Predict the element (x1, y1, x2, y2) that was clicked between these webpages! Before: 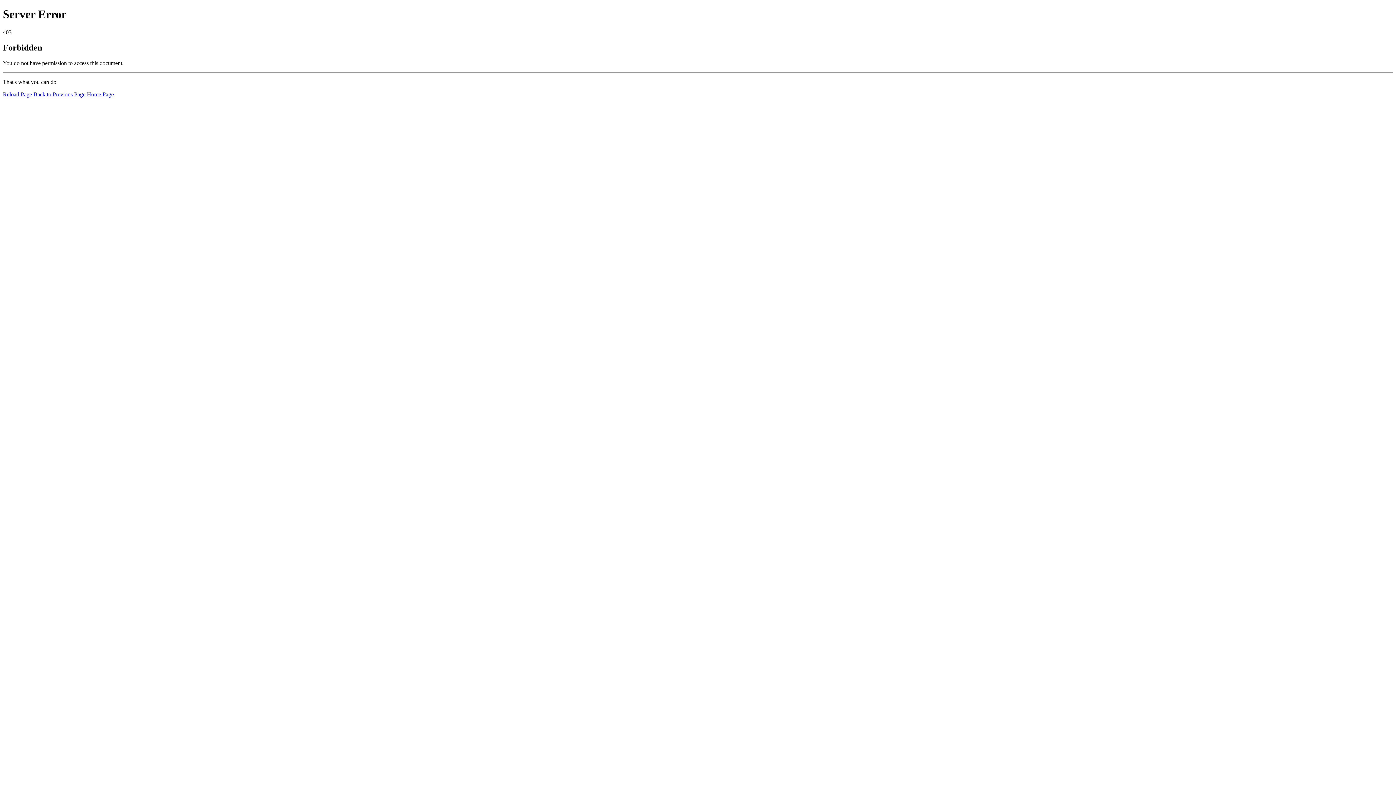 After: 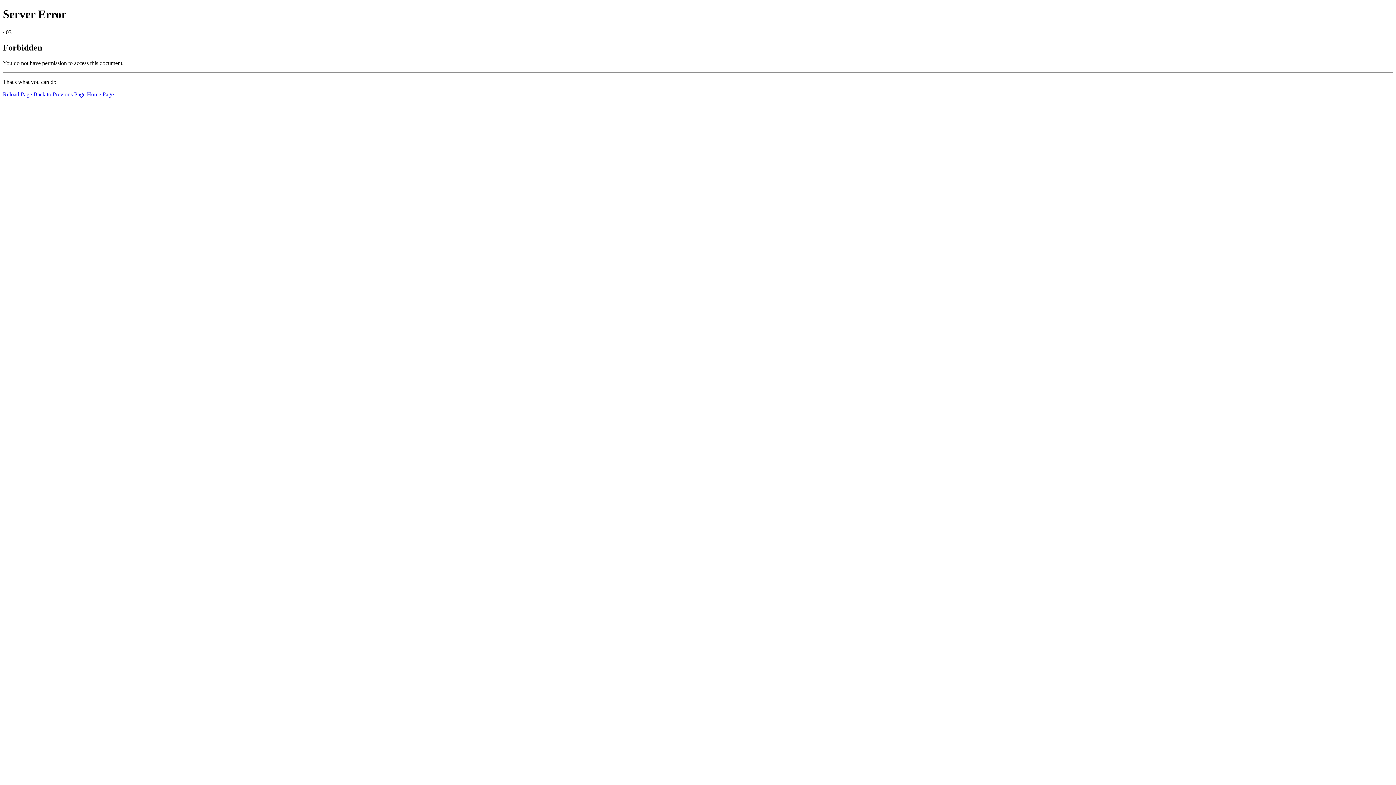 Action: label: Reload Page bbox: (2, 91, 32, 97)